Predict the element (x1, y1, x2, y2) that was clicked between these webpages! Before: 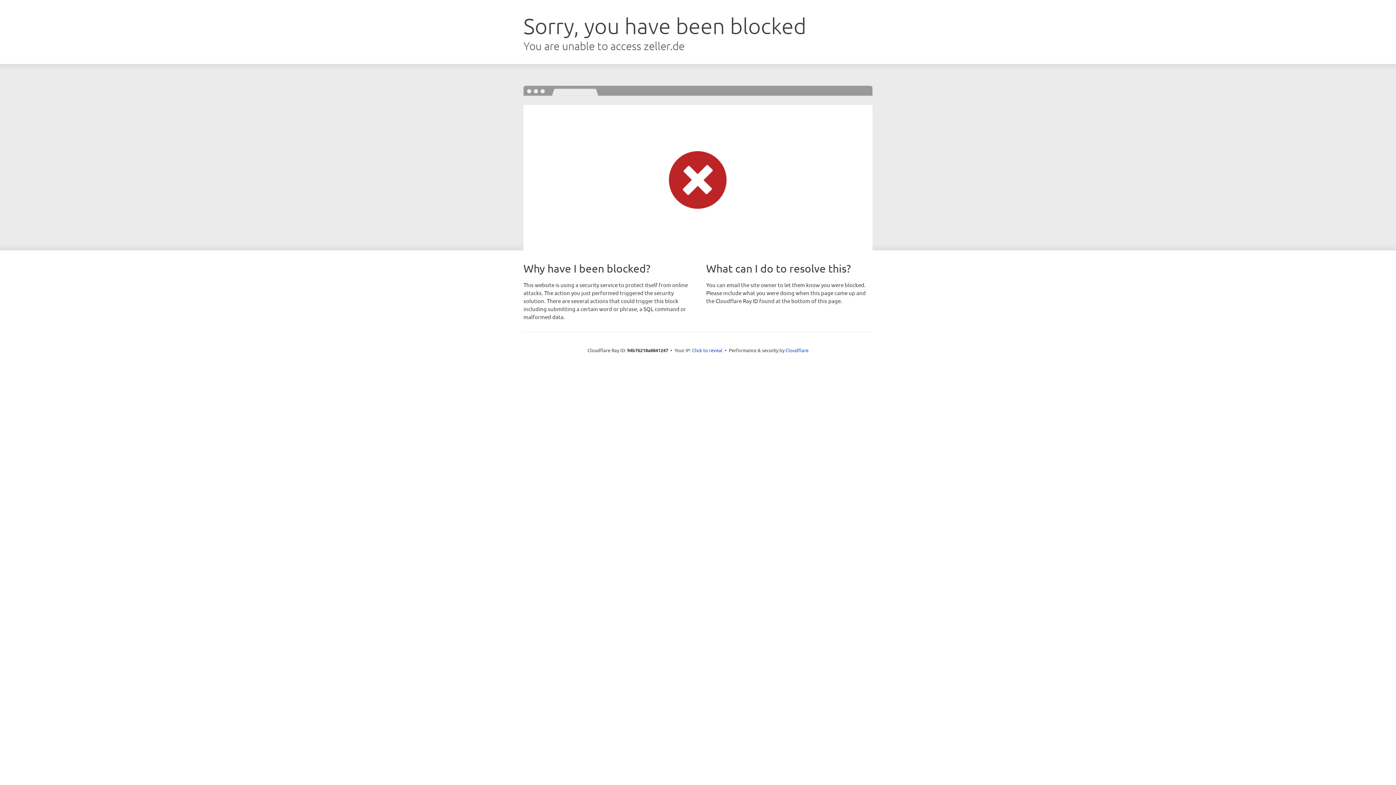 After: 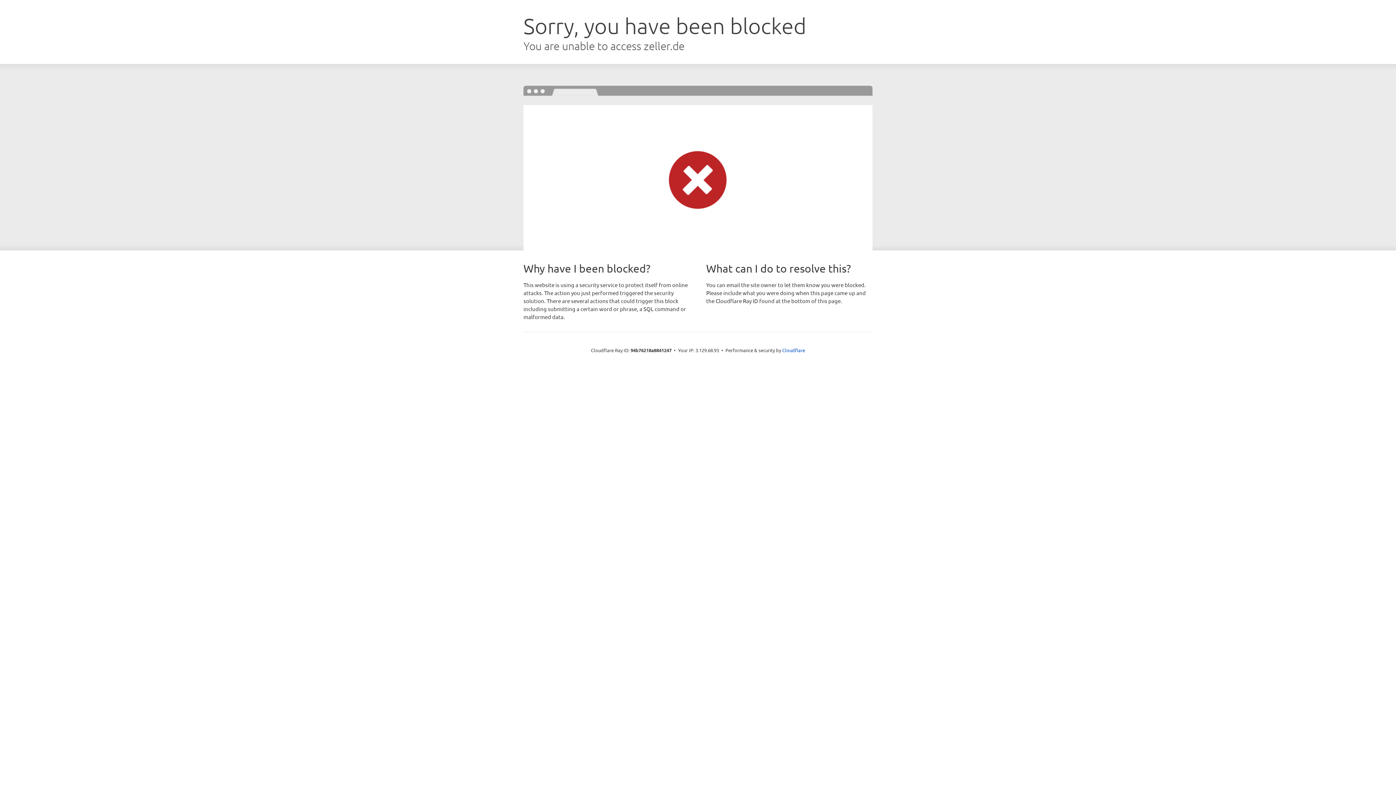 Action: bbox: (692, 346, 722, 353) label: Click to reveal